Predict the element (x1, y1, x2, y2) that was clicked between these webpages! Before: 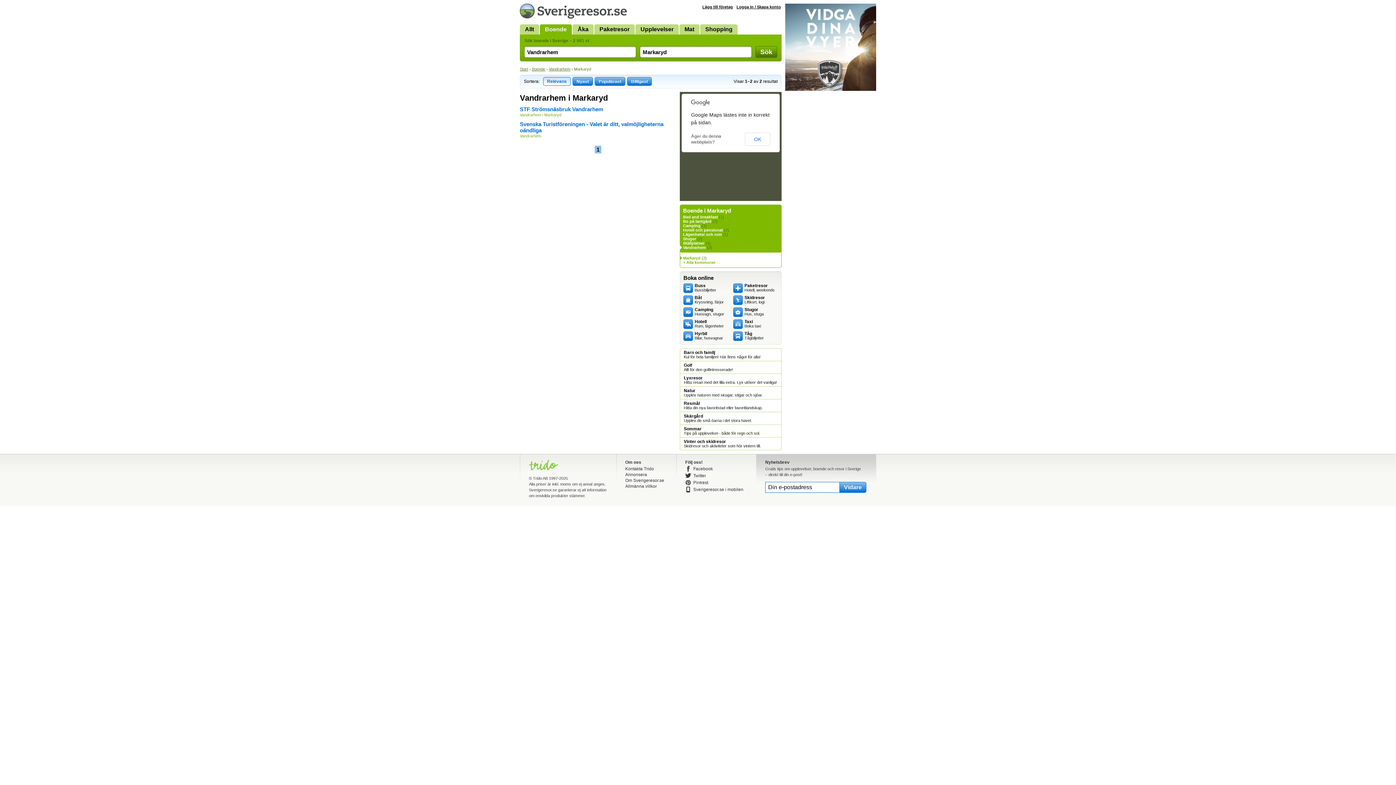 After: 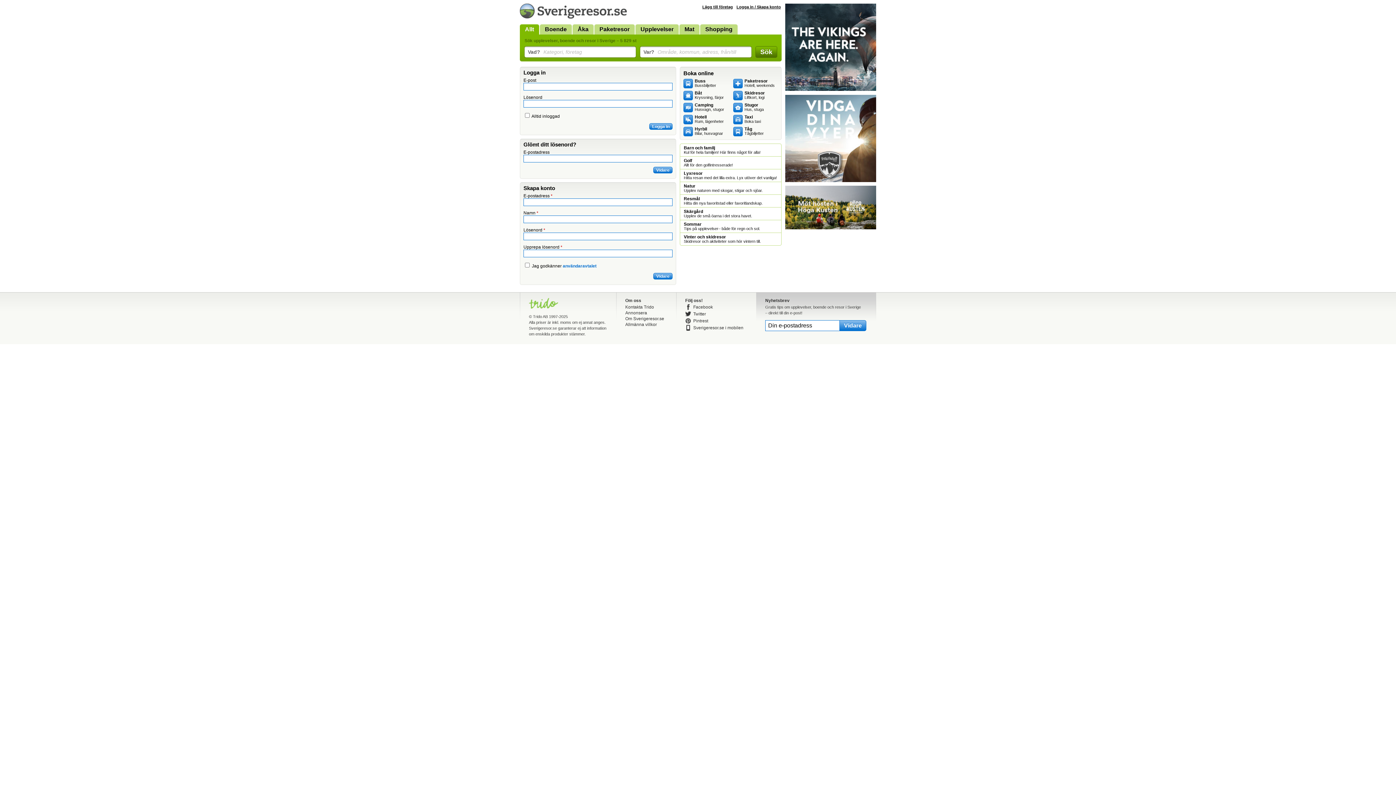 Action: label: Logga in / Skapa konto bbox: (736, 4, 781, 9)